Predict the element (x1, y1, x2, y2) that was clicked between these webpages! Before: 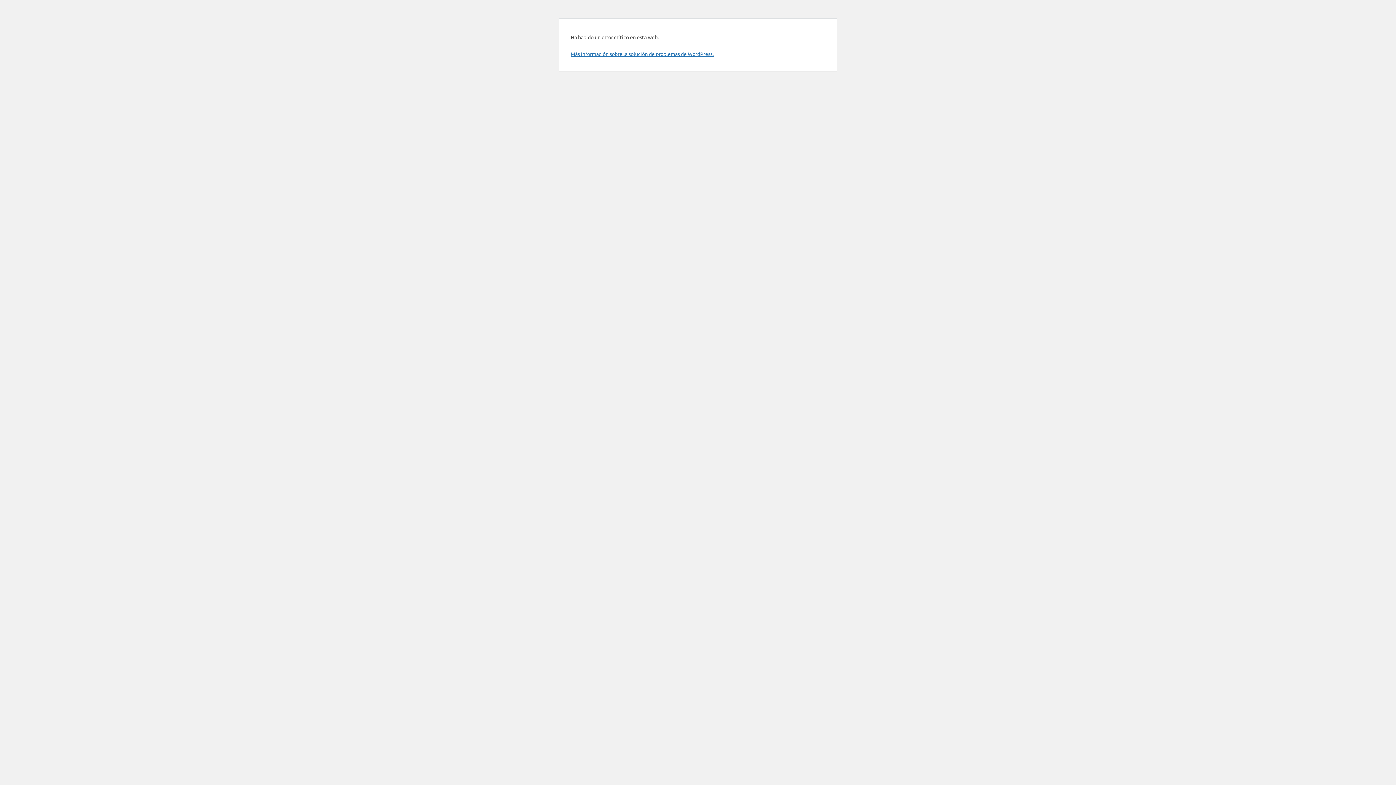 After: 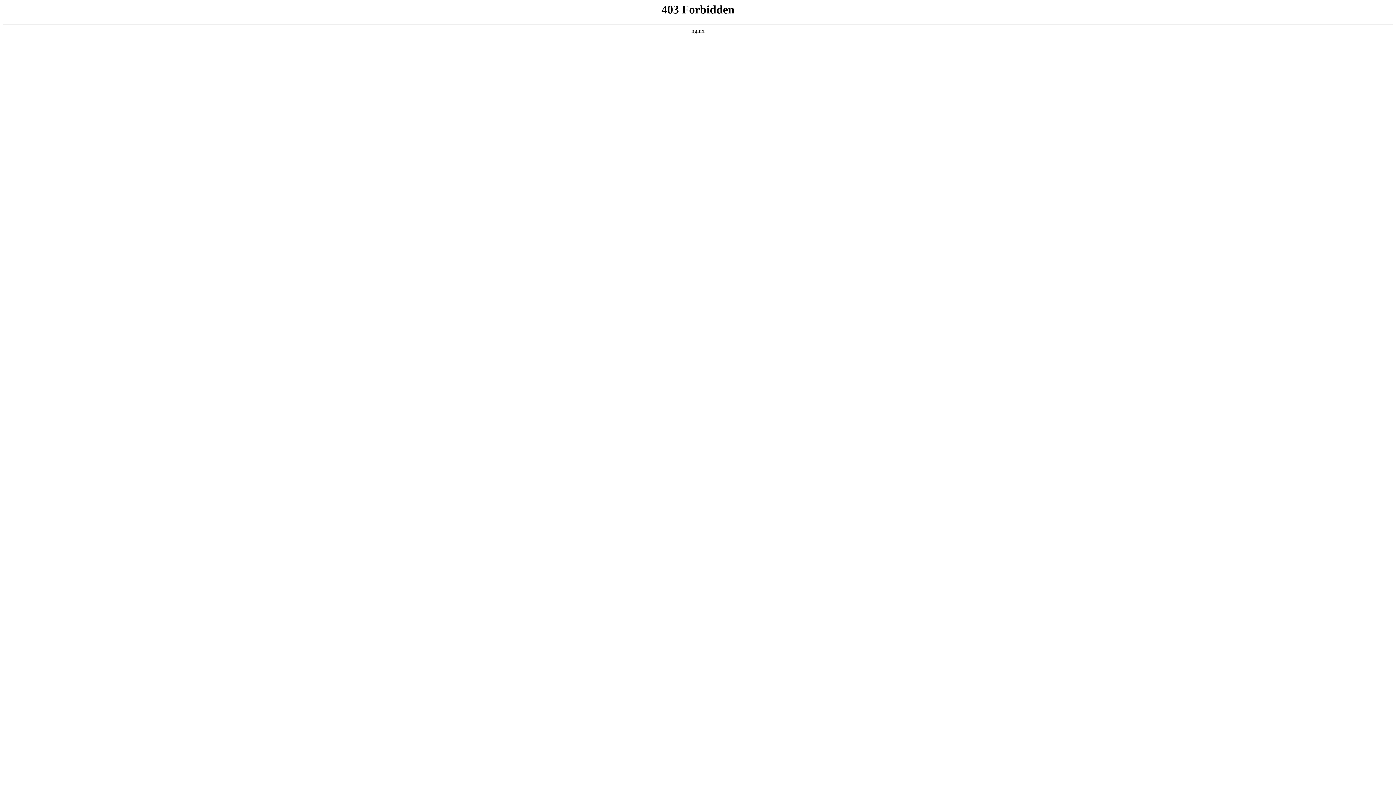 Action: label: Más información sobre la solución de problemas de WordPress. bbox: (570, 50, 713, 57)